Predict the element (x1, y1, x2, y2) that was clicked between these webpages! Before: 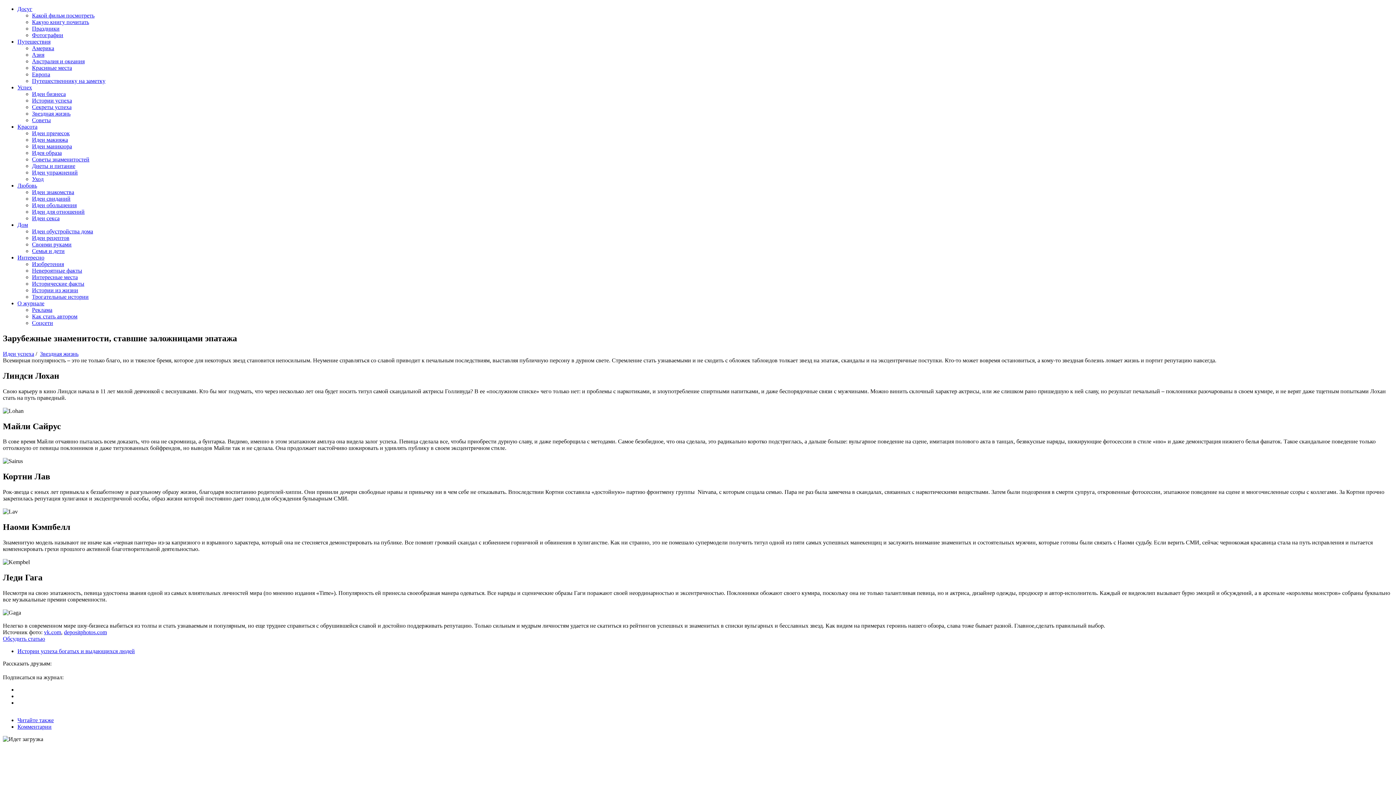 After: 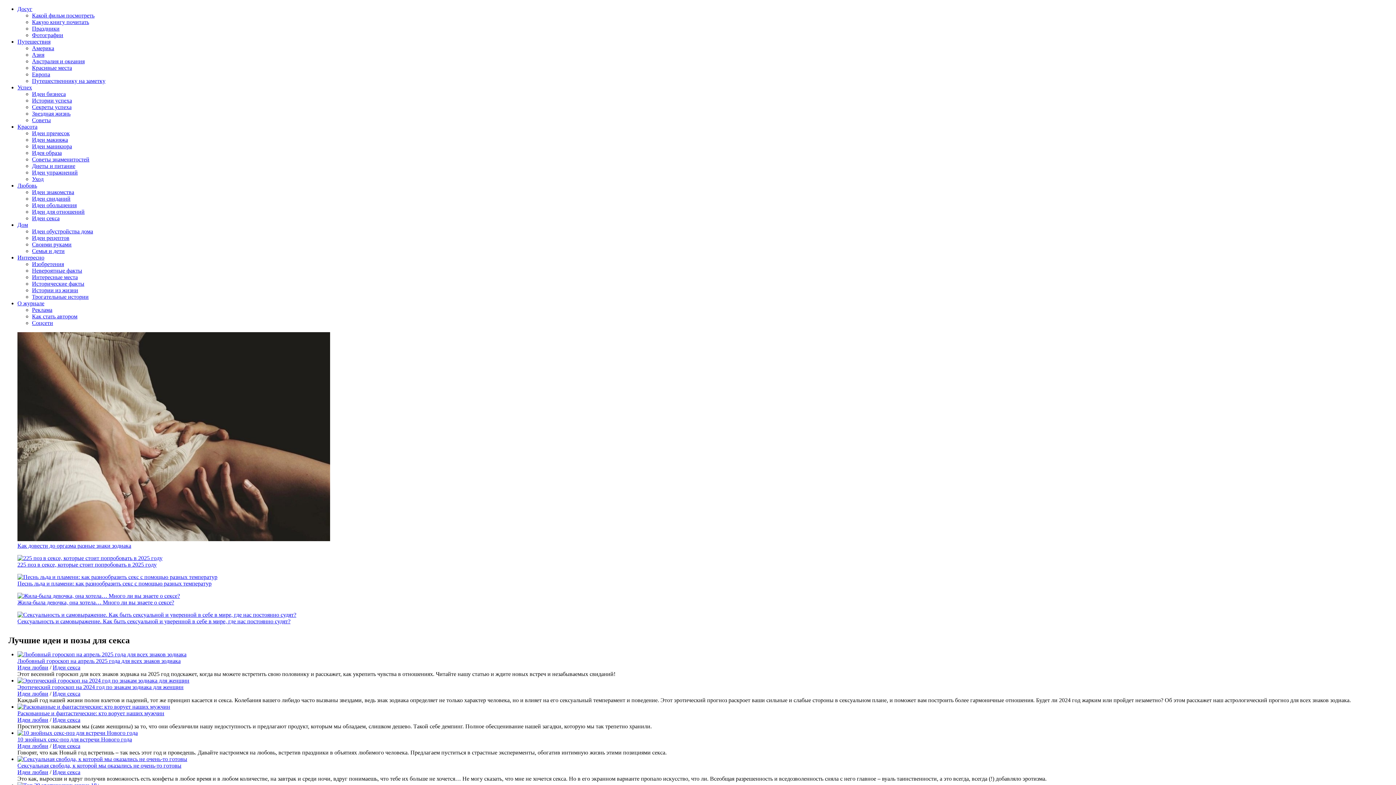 Action: bbox: (32, 215, 59, 221) label: Идеи секса